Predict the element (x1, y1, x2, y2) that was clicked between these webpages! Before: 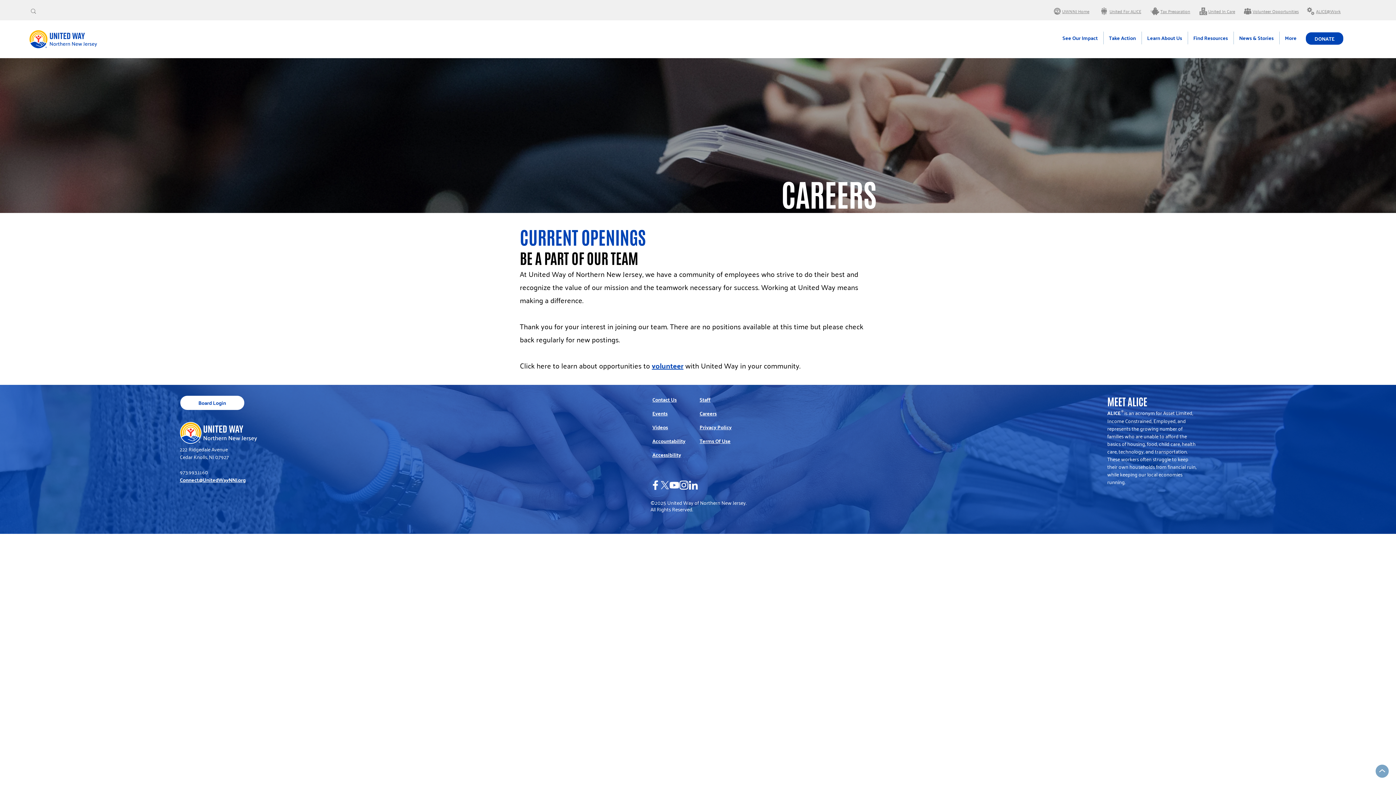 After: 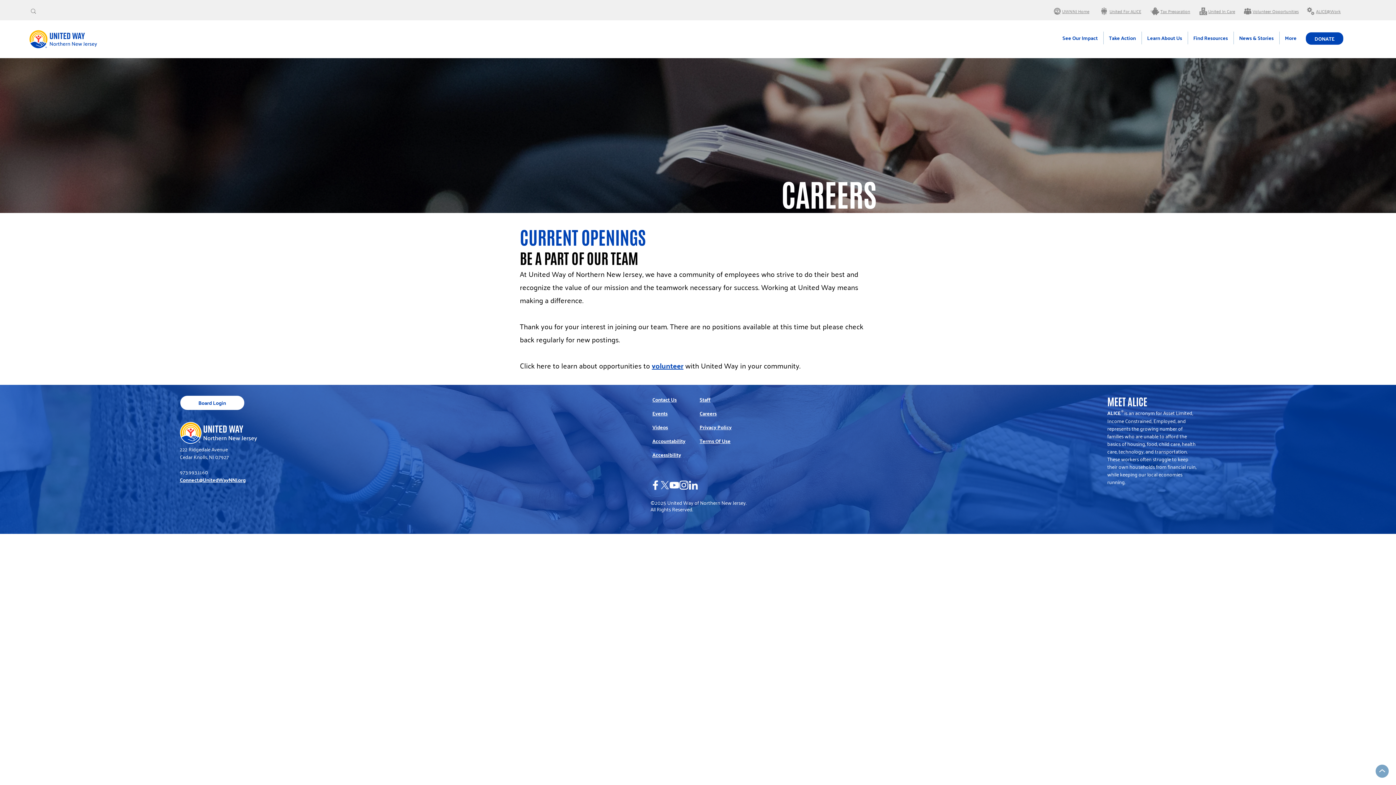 Action: label: Instagram bbox: (679, 480, 688, 490)